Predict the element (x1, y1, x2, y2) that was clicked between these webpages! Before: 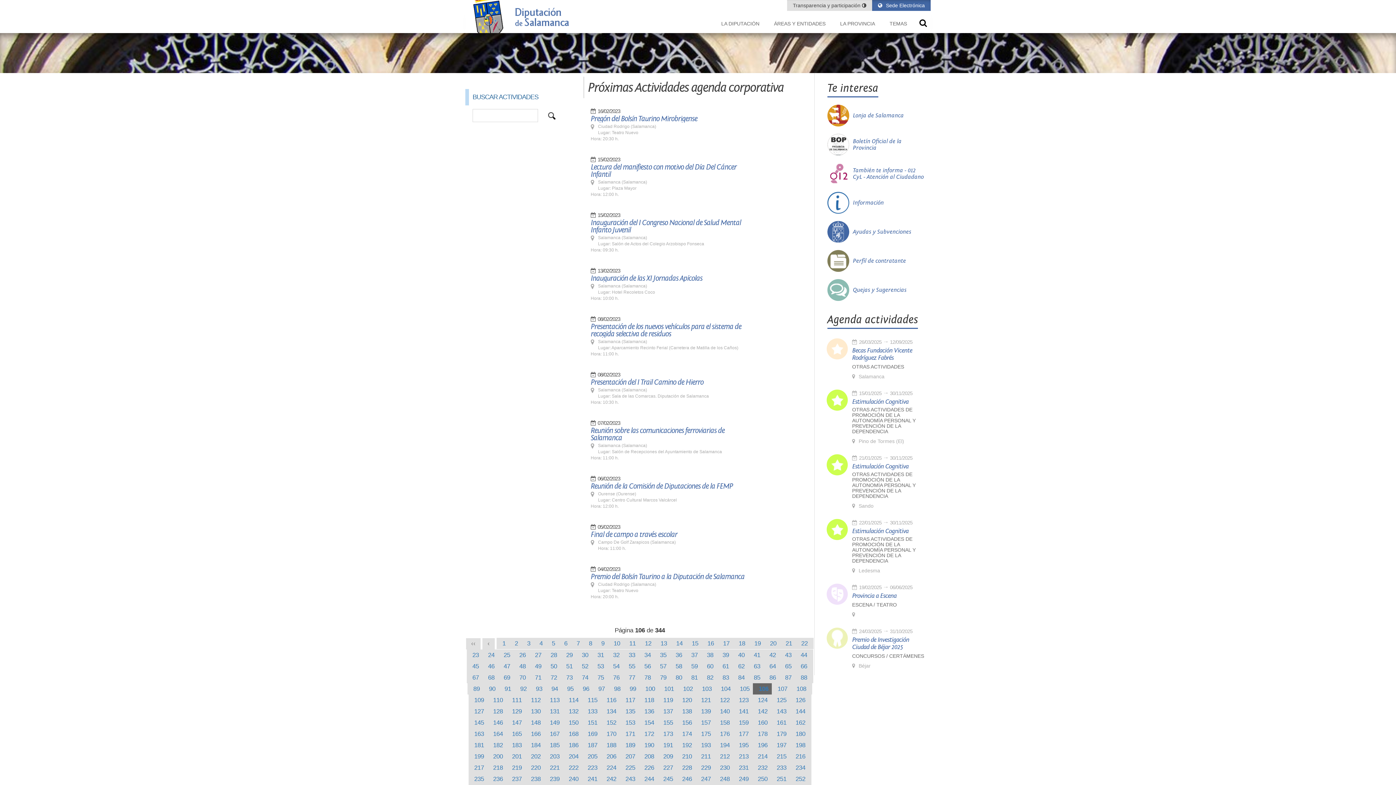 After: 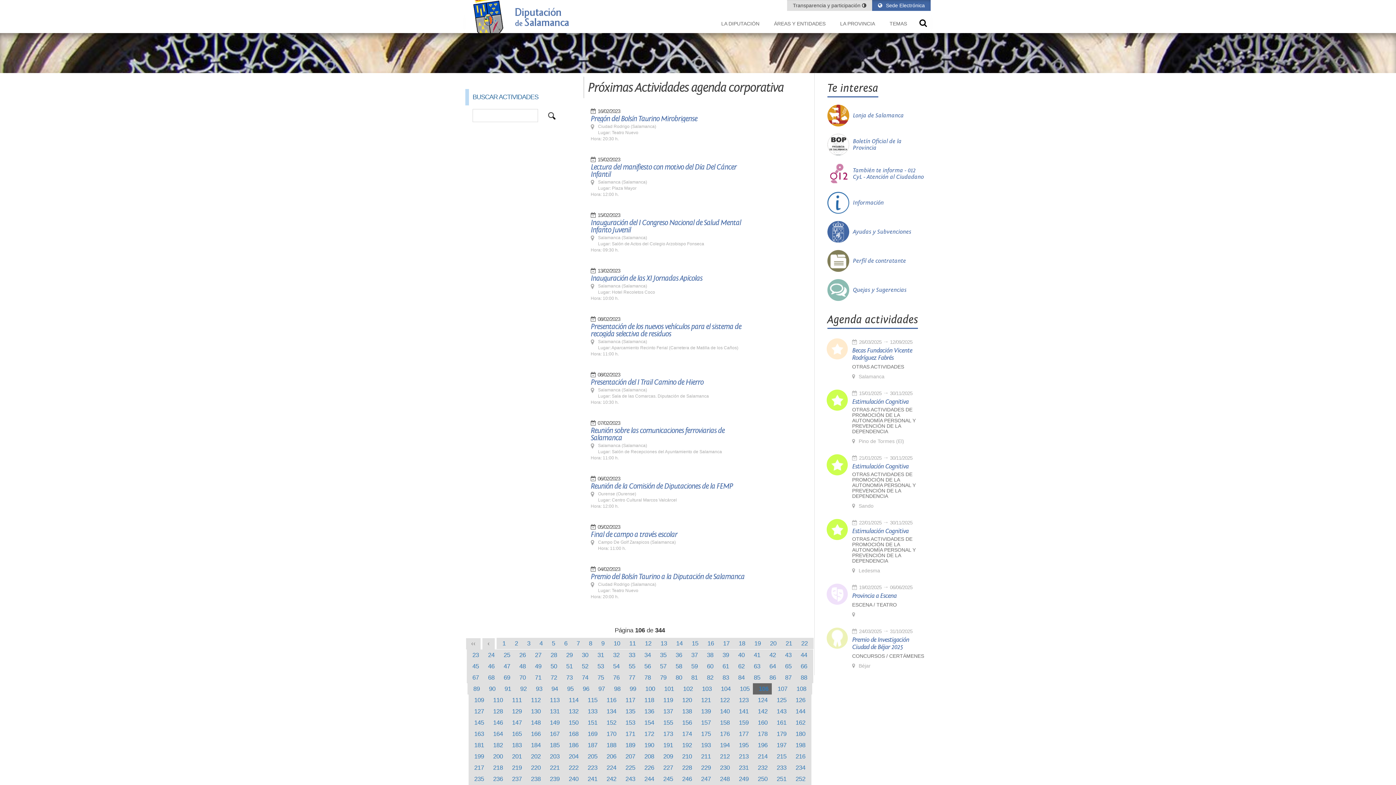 Action: label: 214 bbox: (758, 753, 767, 760)